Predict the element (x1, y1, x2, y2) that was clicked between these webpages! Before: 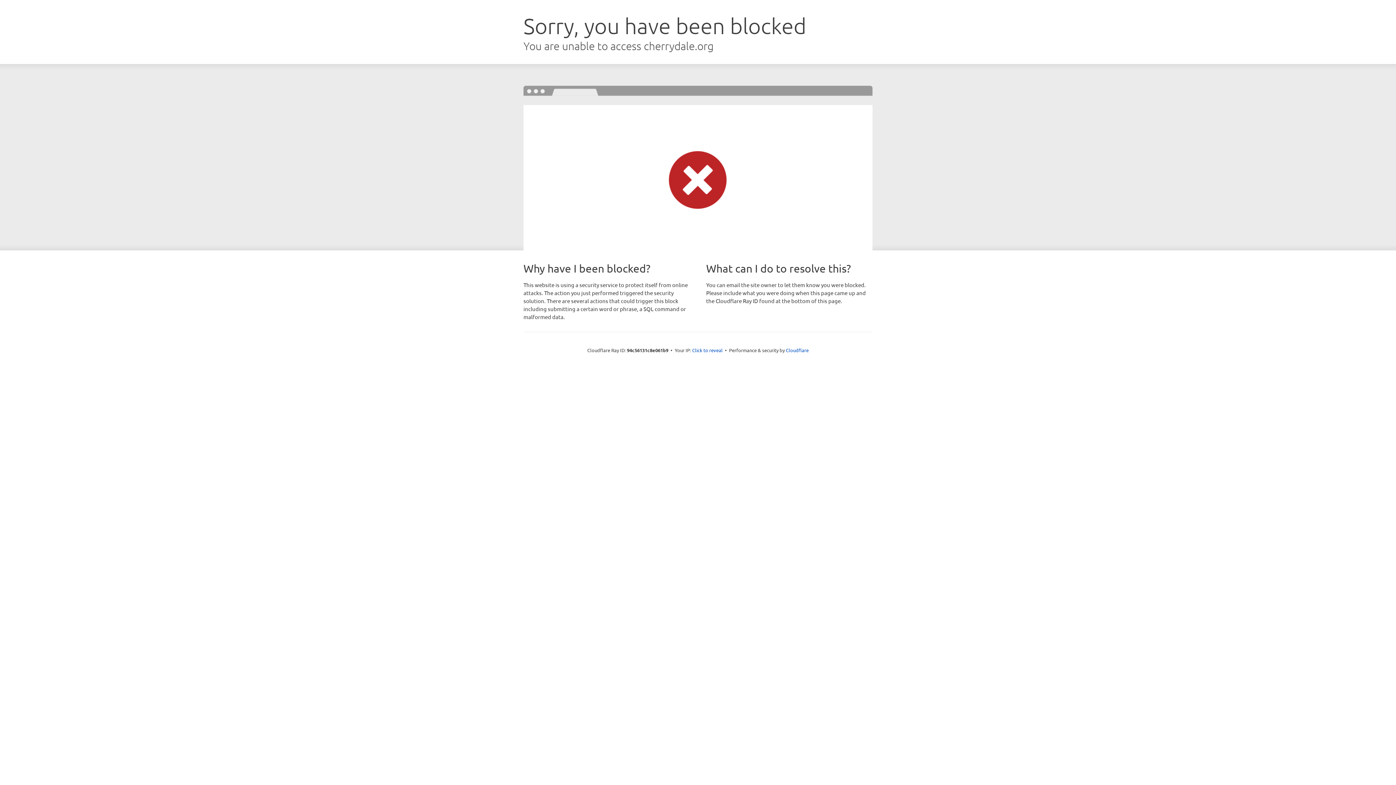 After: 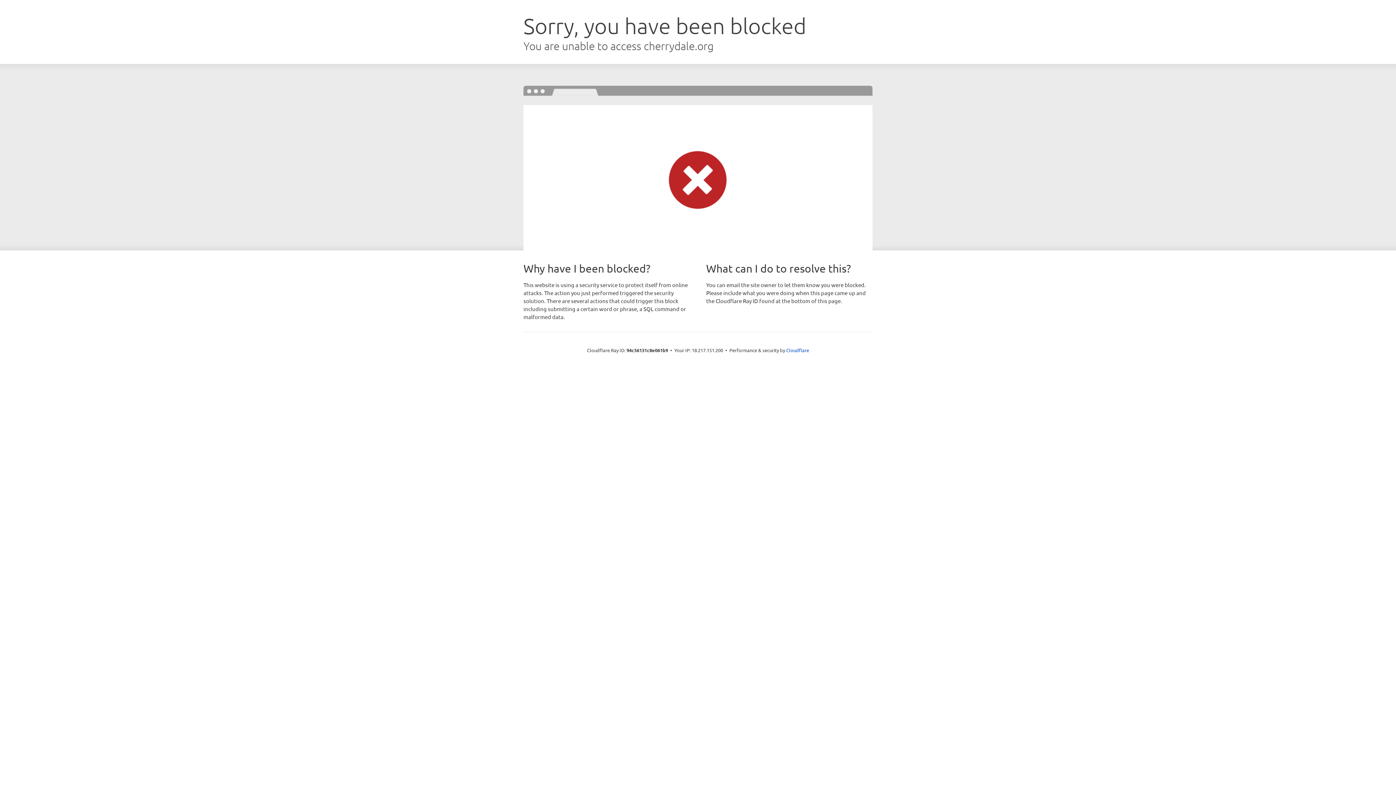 Action: bbox: (692, 346, 722, 353) label: Click to reveal